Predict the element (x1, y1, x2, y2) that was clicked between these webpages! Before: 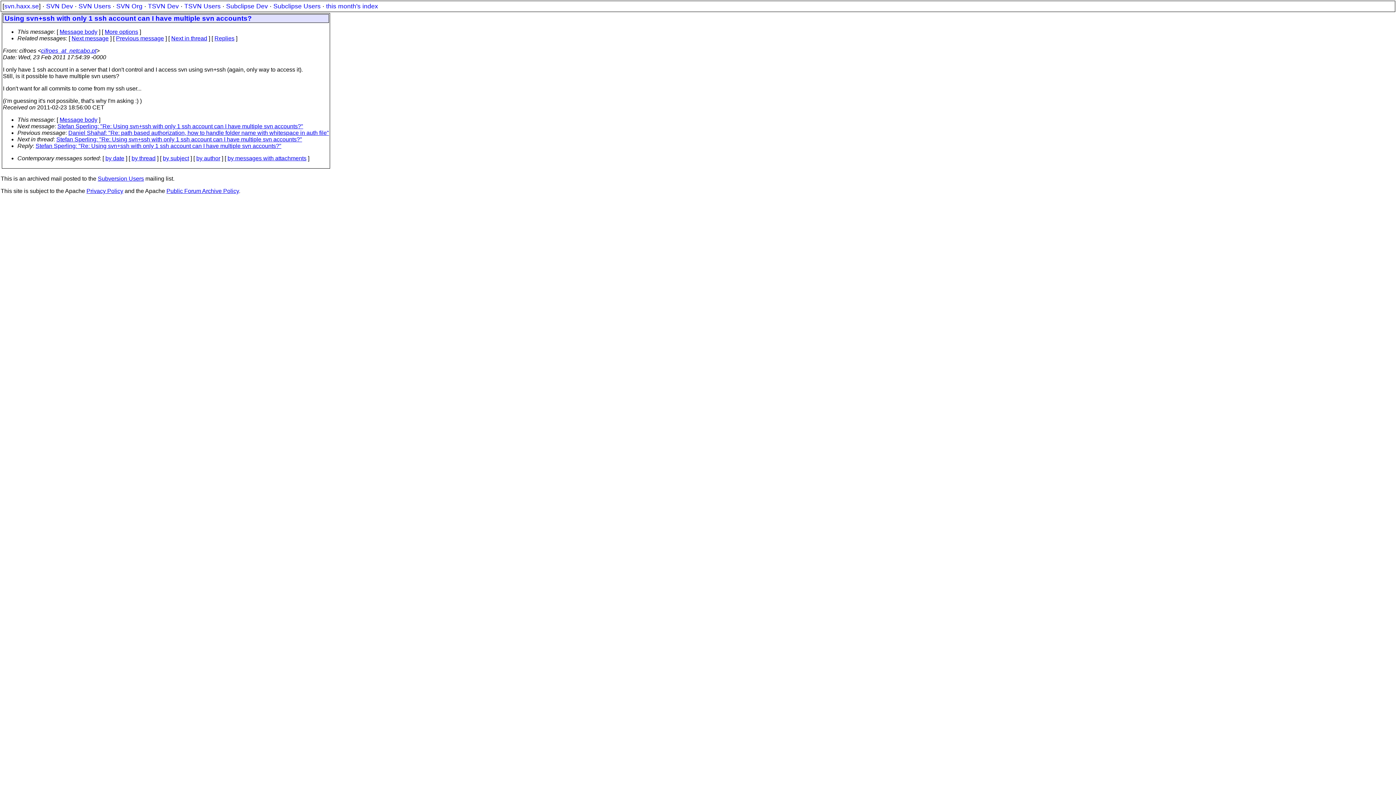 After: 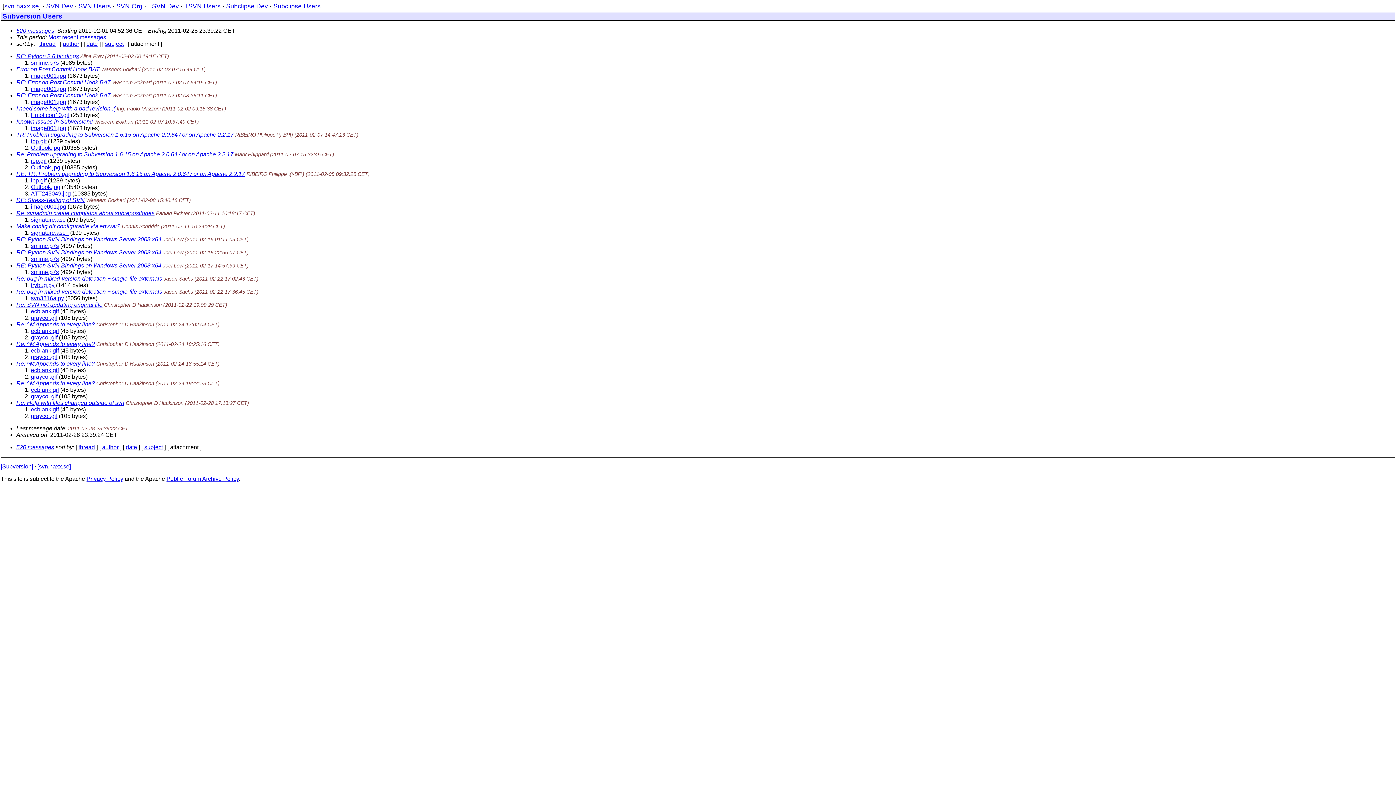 Action: label: by messages with attachments bbox: (227, 155, 306, 161)